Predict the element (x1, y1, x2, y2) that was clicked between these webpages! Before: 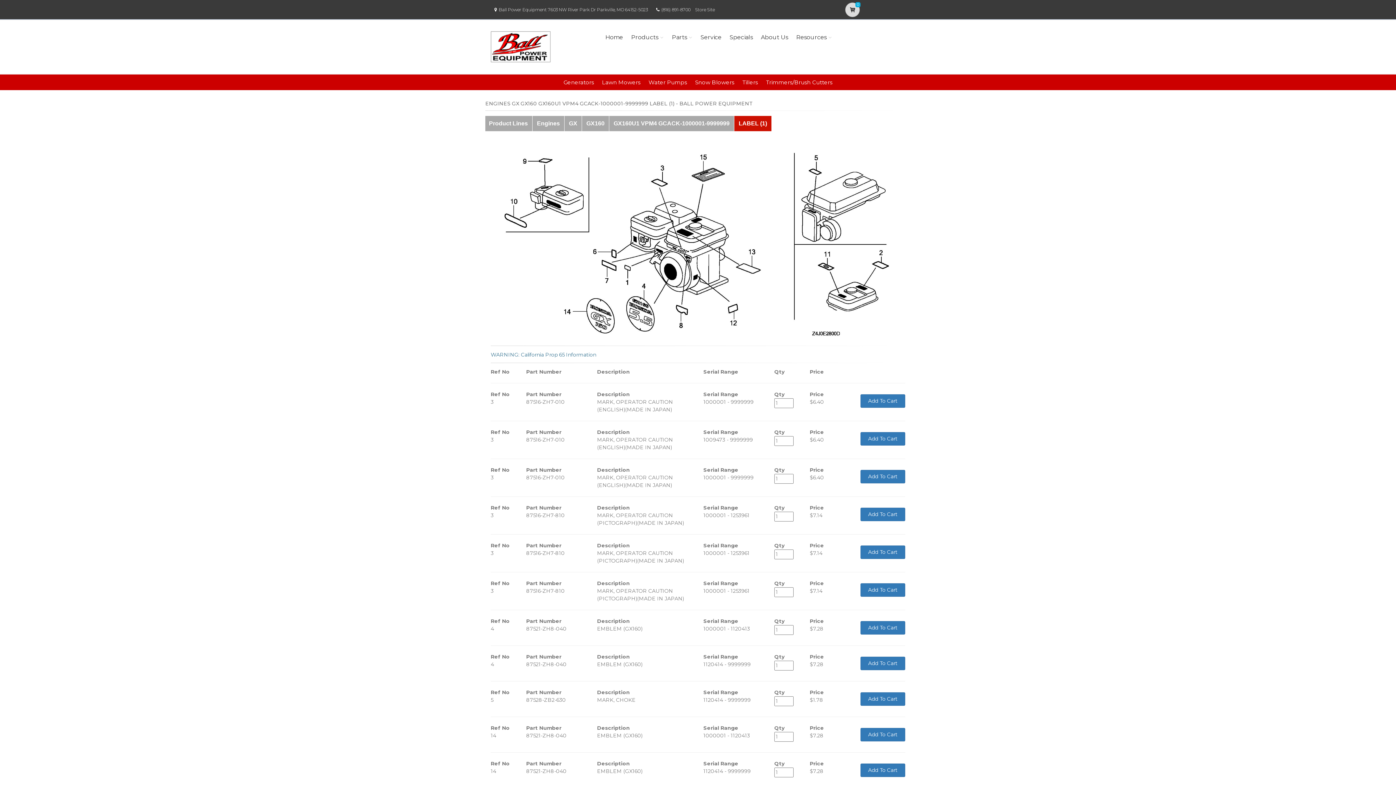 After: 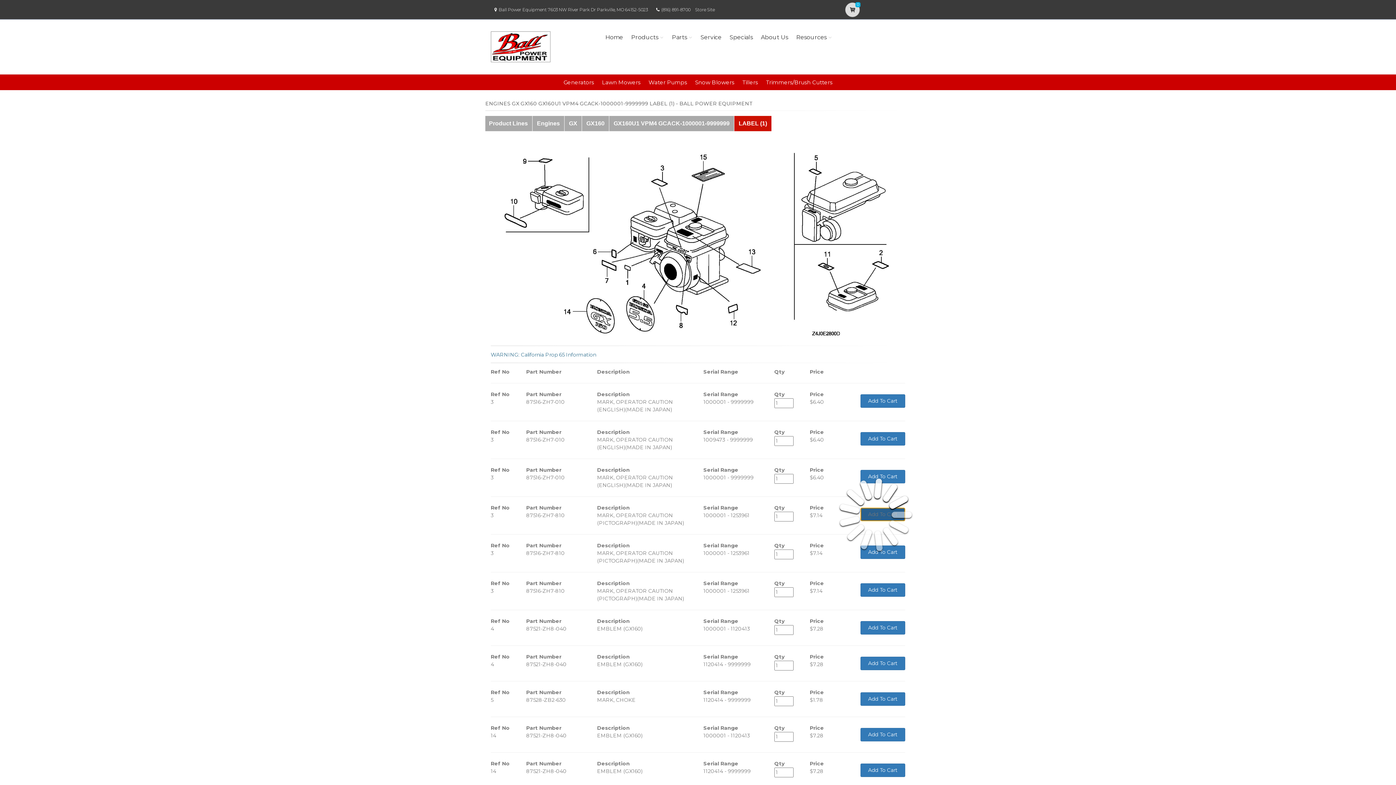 Action: label: Add To Cart bbox: (860, 508, 905, 521)